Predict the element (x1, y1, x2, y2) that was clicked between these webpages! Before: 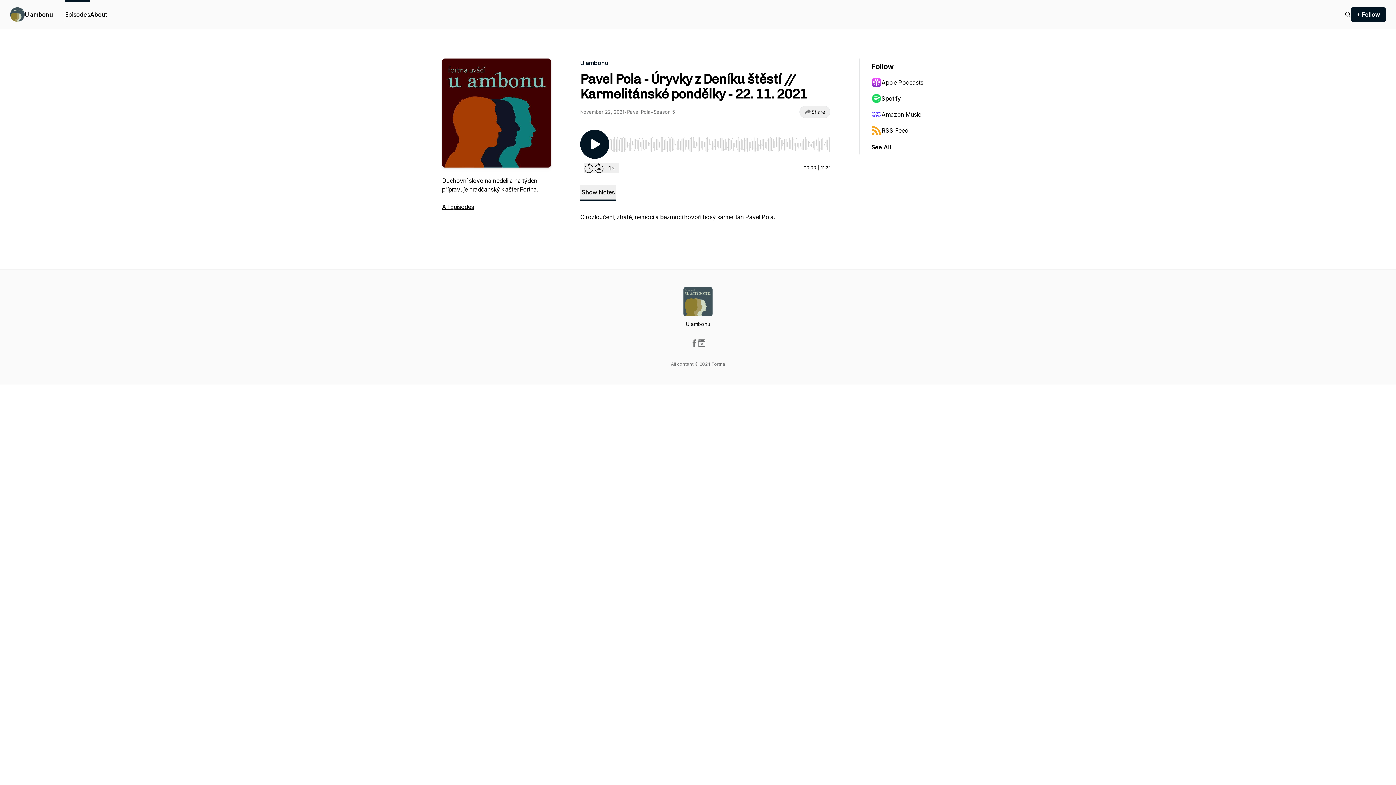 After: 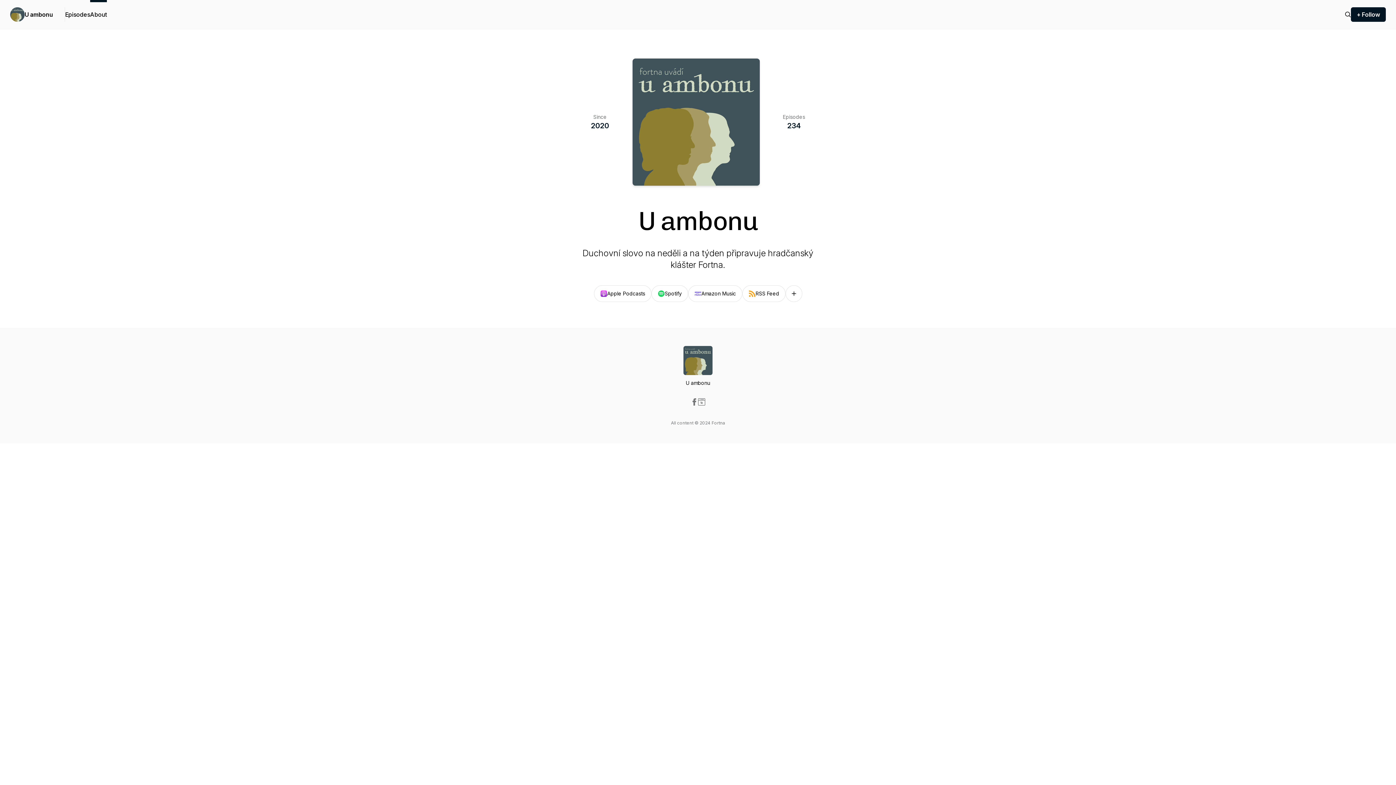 Action: label: About bbox: (90, 0, 106, 29)